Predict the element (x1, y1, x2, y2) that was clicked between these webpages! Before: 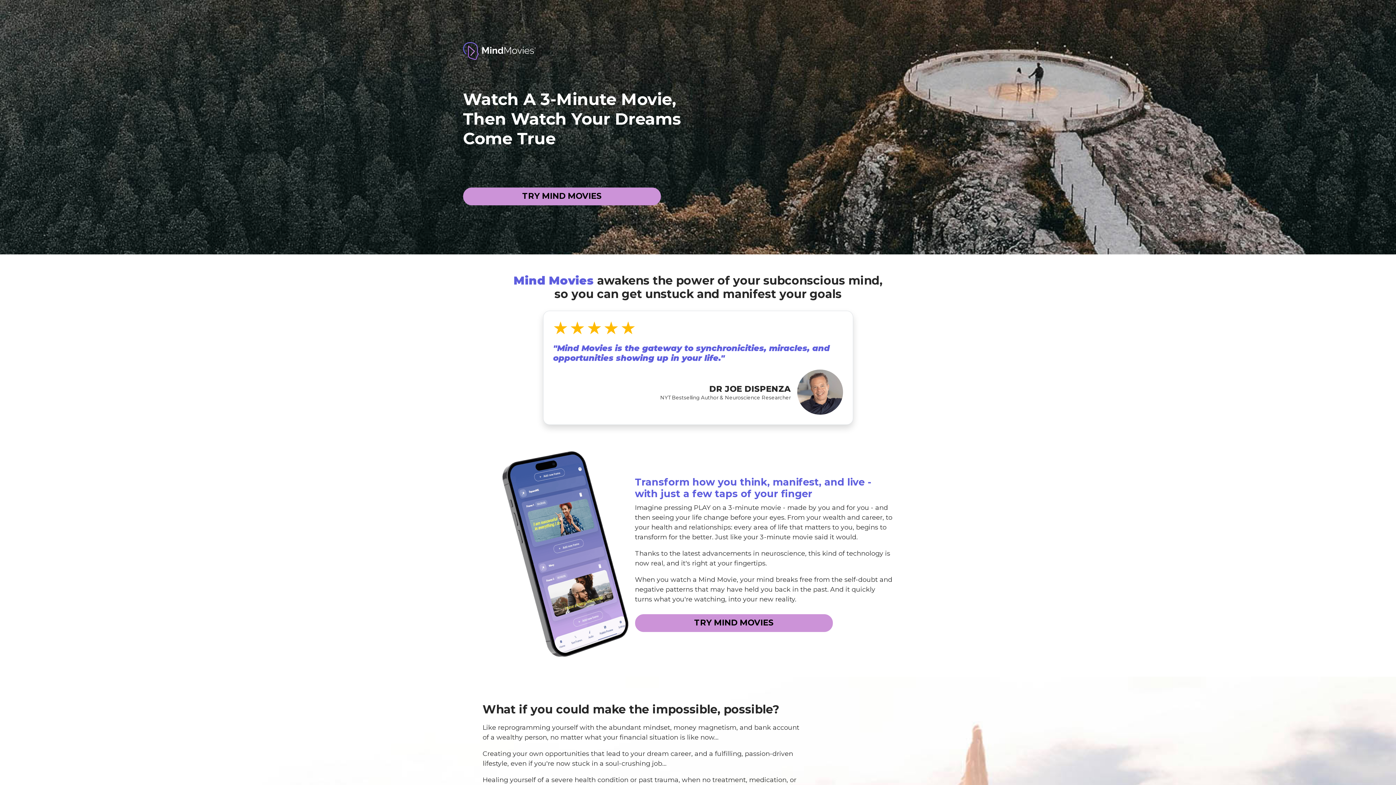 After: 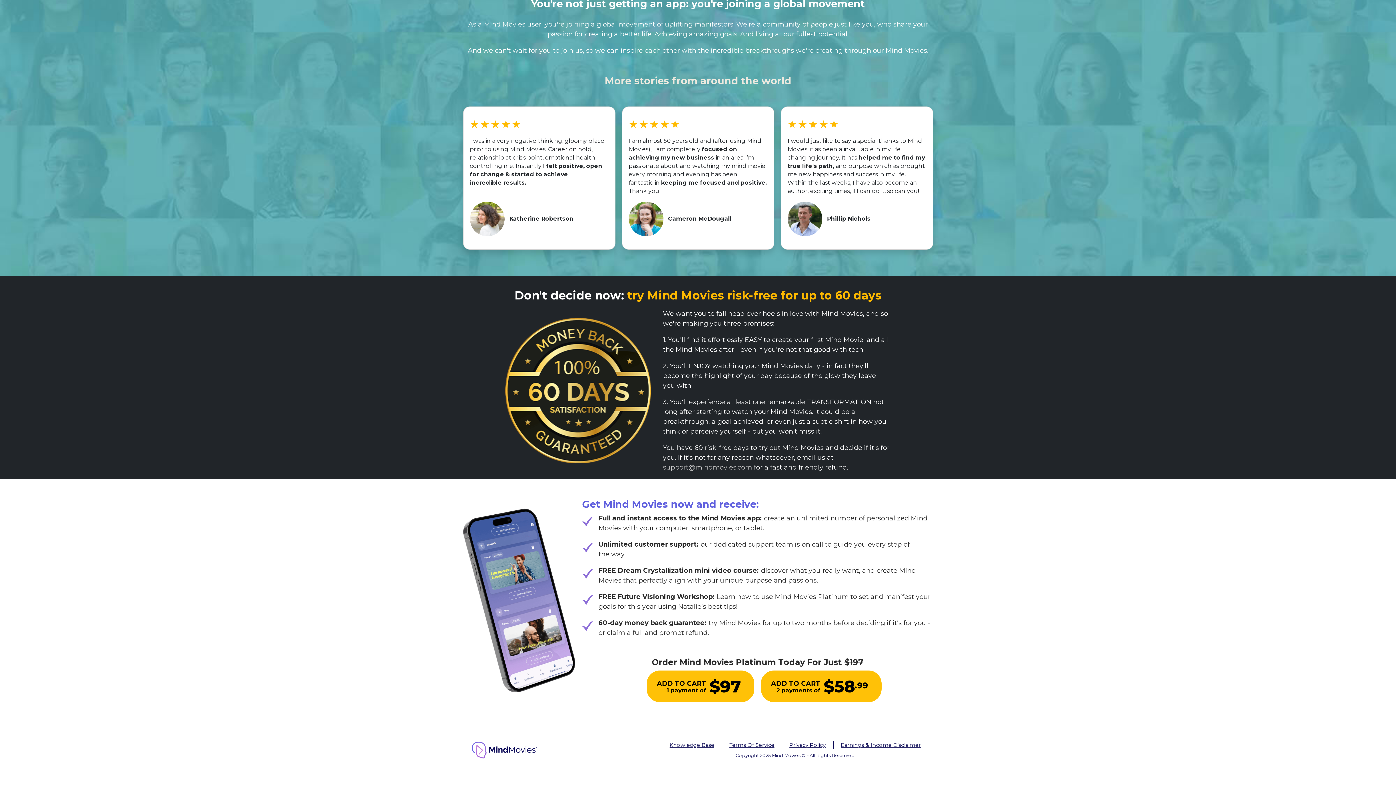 Action: label: TRY MIND MOVIES bbox: (635, 614, 832, 632)